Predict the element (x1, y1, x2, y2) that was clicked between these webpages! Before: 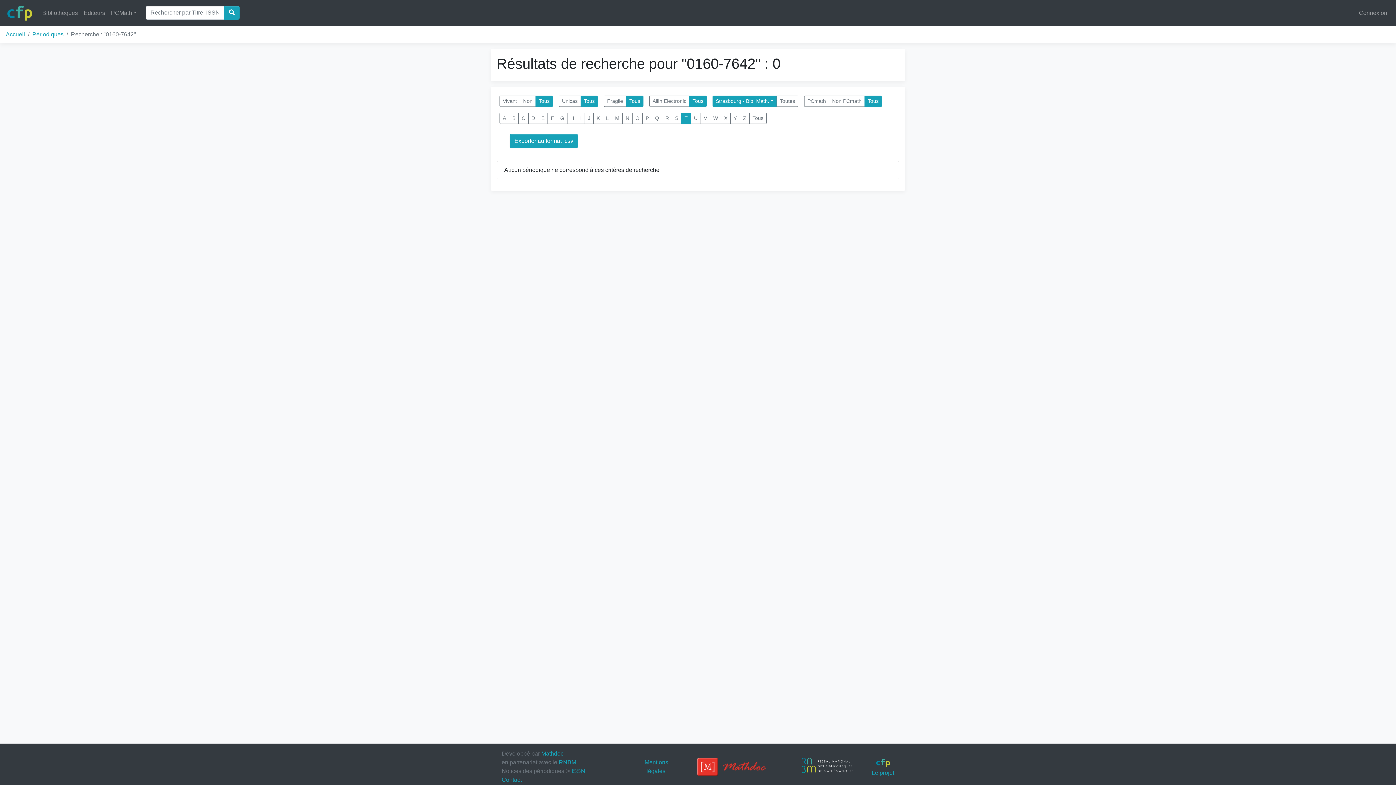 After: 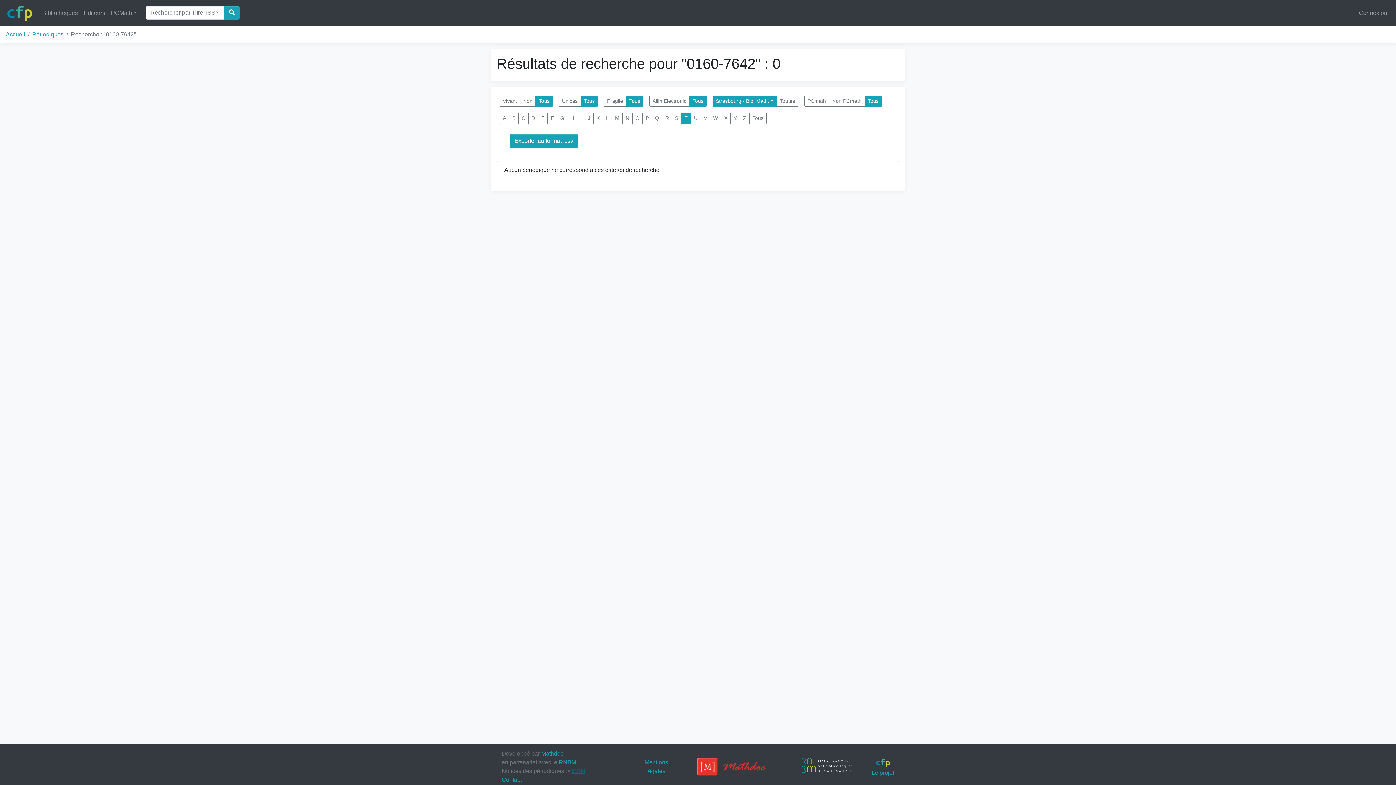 Action: label: ISSN bbox: (571, 768, 585, 774)